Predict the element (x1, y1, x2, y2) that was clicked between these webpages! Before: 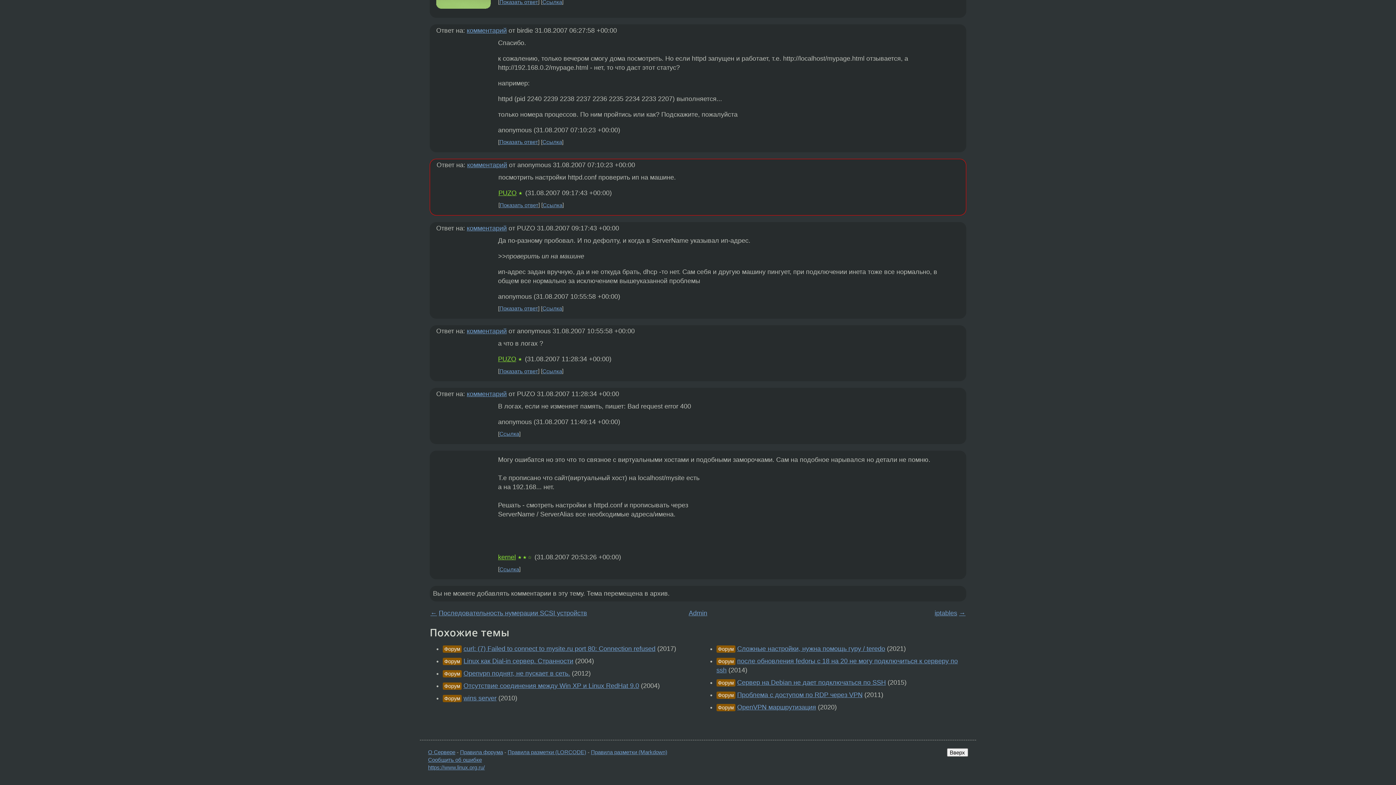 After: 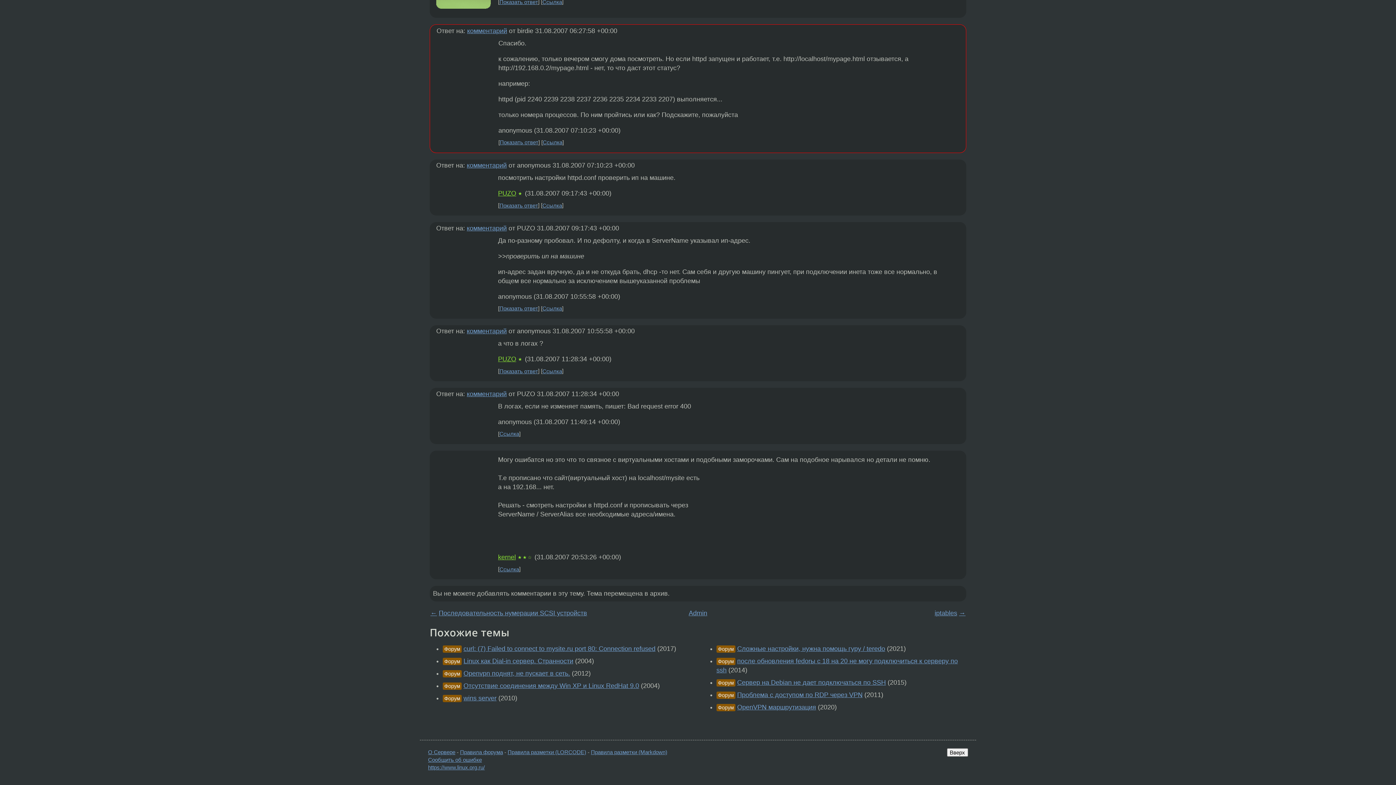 Action: bbox: (499, -1, 538, 4) label: Показать ответ